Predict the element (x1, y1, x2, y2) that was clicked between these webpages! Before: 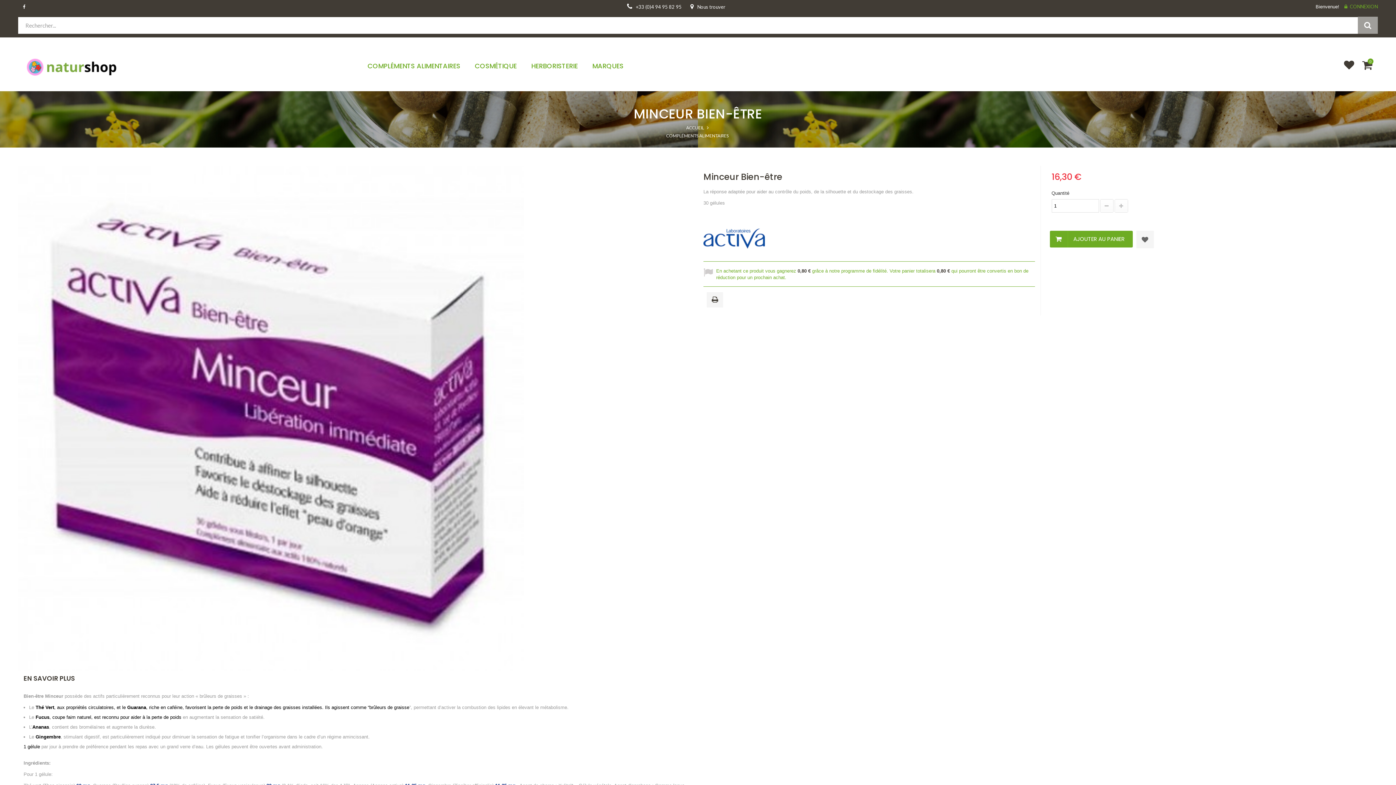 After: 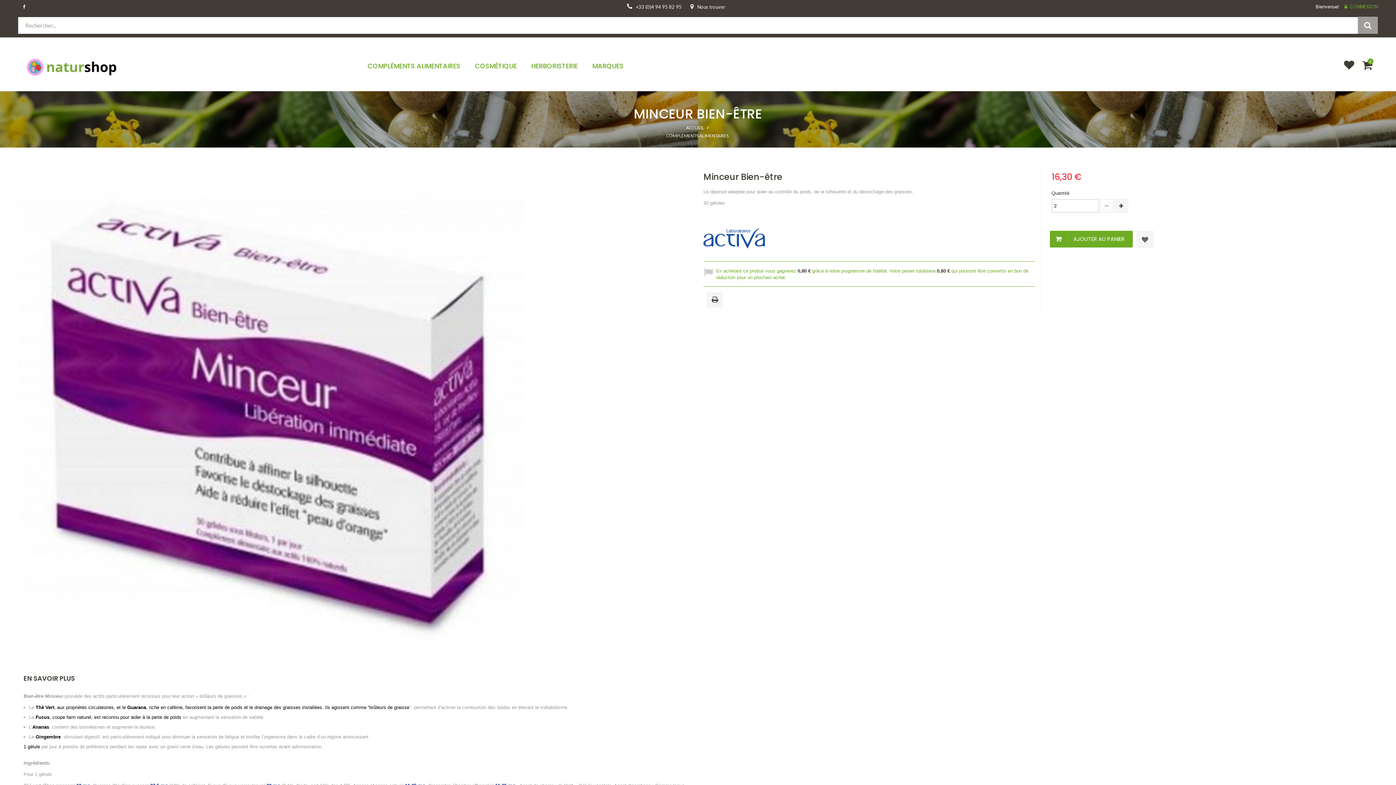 Action: bbox: (1114, 199, 1128, 212)